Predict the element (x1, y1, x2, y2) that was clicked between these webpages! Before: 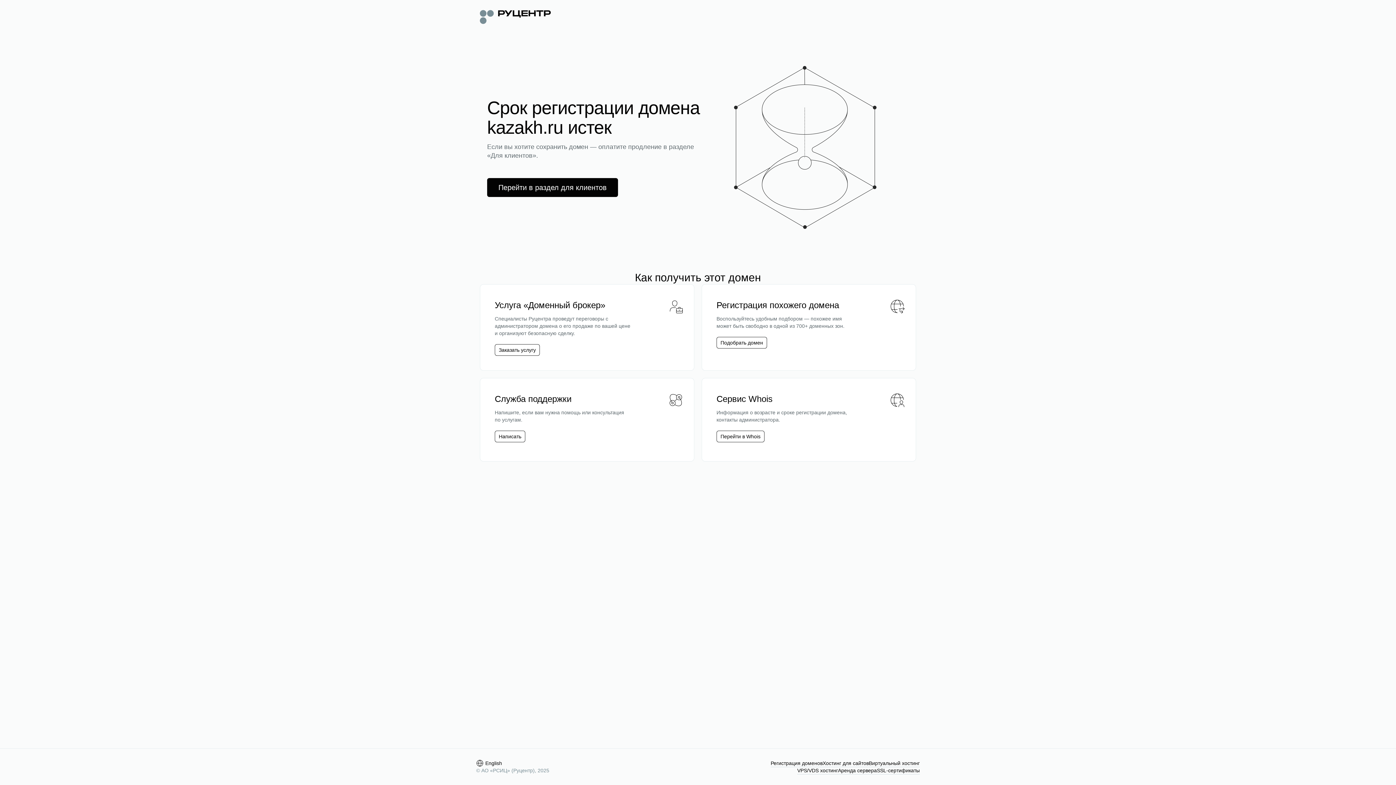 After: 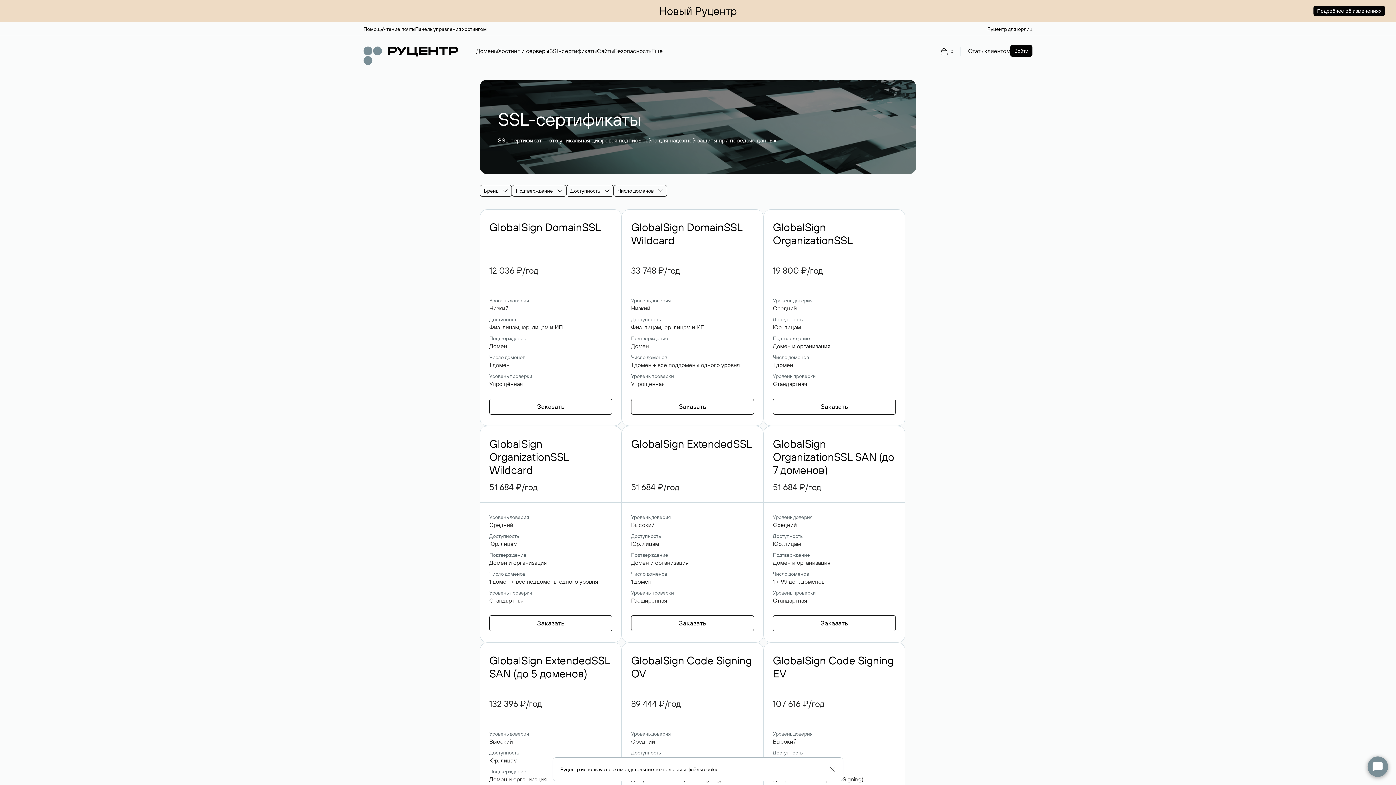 Action: label: SSL-сертификаты bbox: (877, 767, 920, 774)